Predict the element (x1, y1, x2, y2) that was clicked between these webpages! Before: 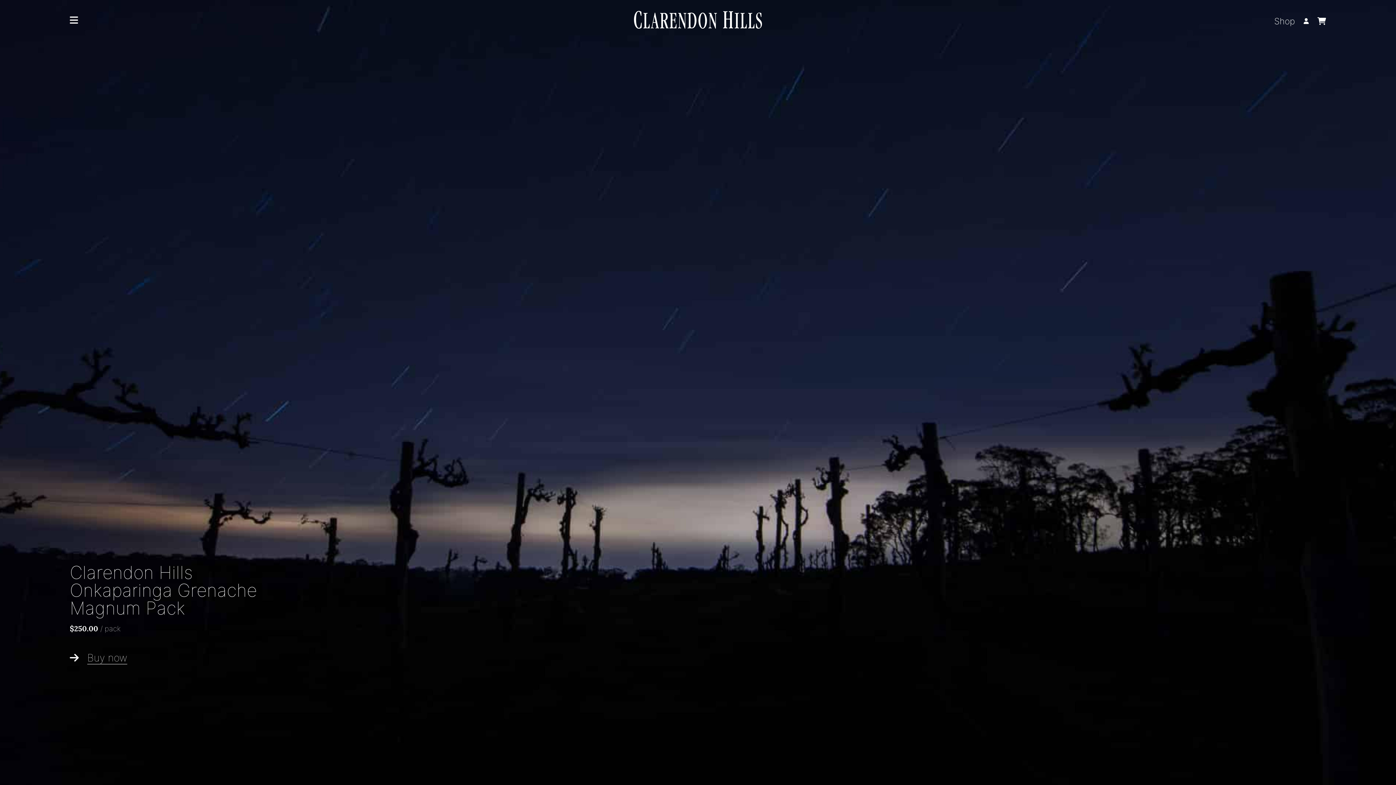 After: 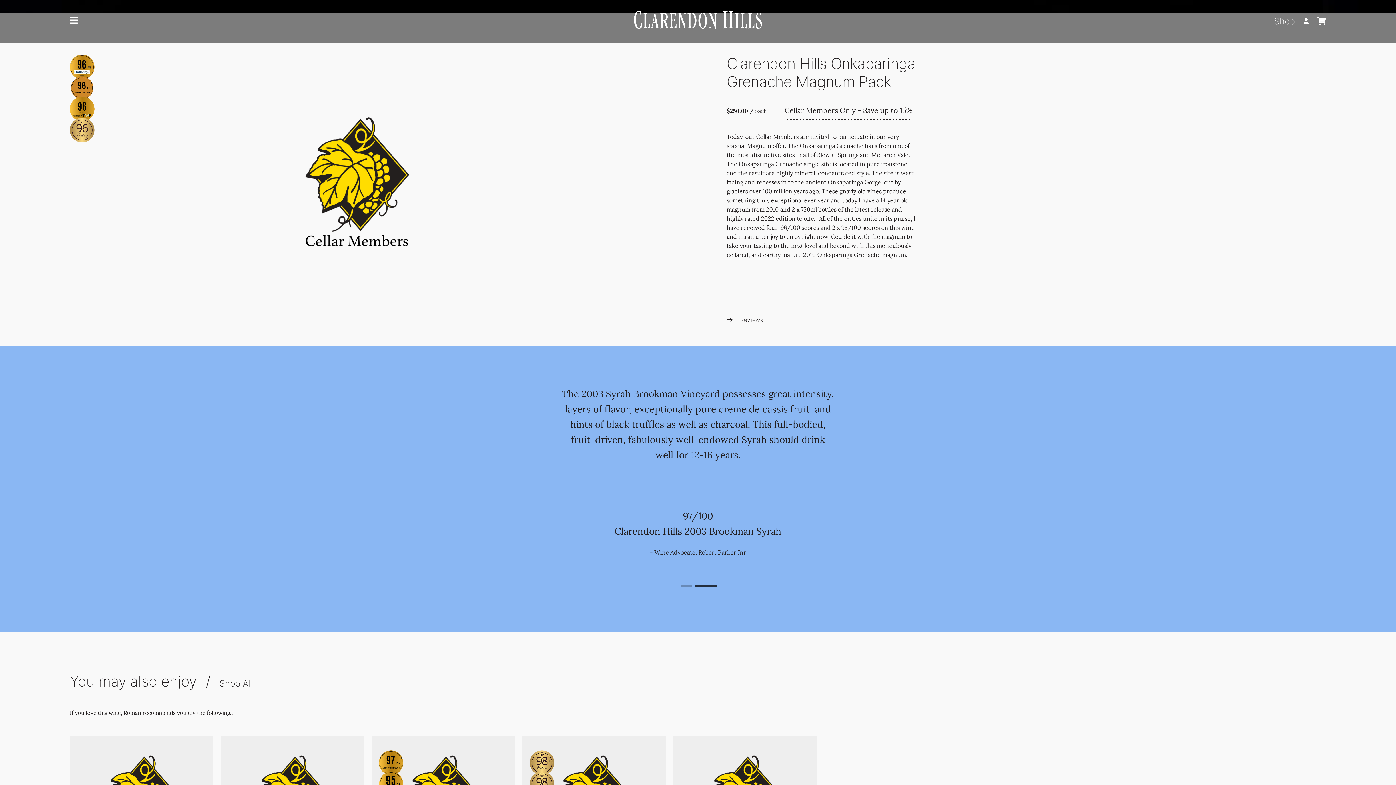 Action: label: Buy now bbox: (69, 654, 127, 664)